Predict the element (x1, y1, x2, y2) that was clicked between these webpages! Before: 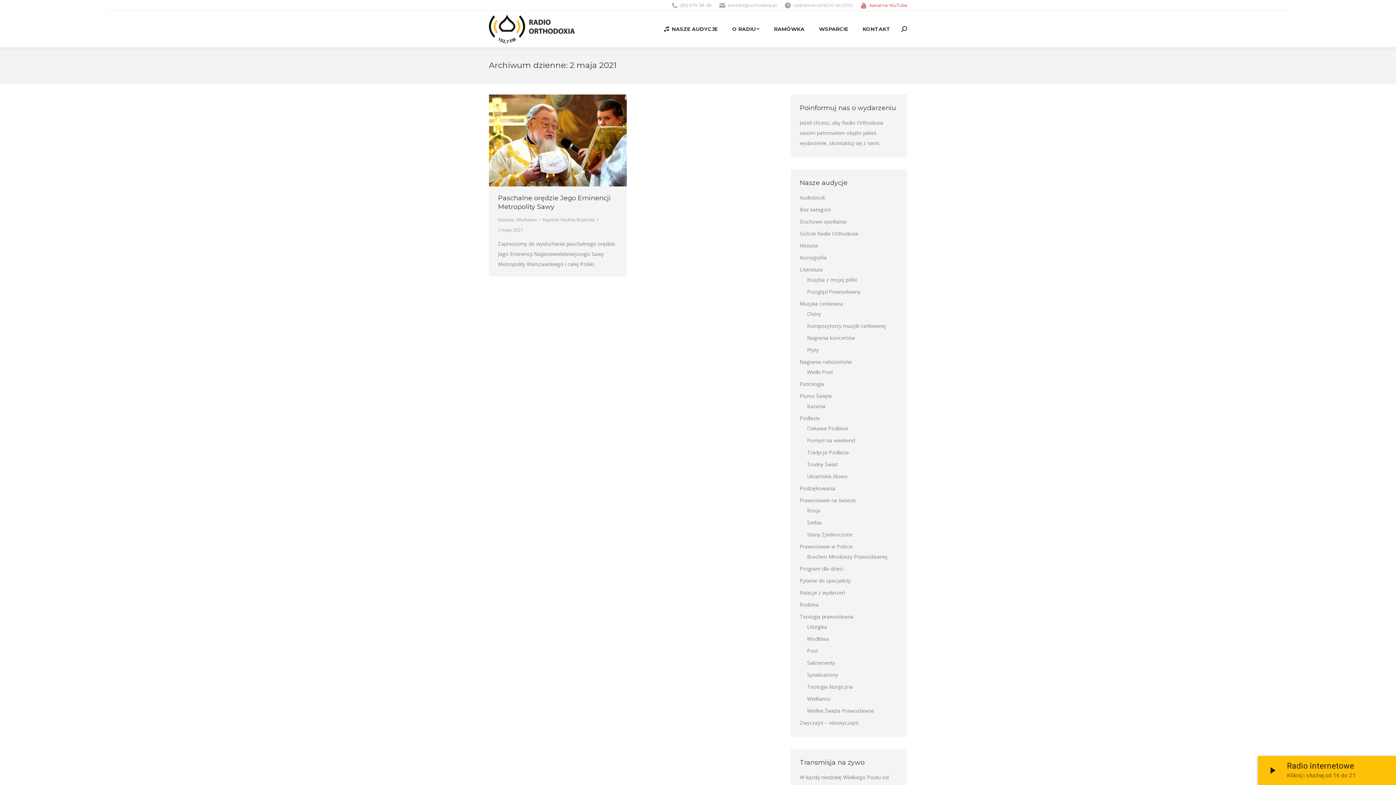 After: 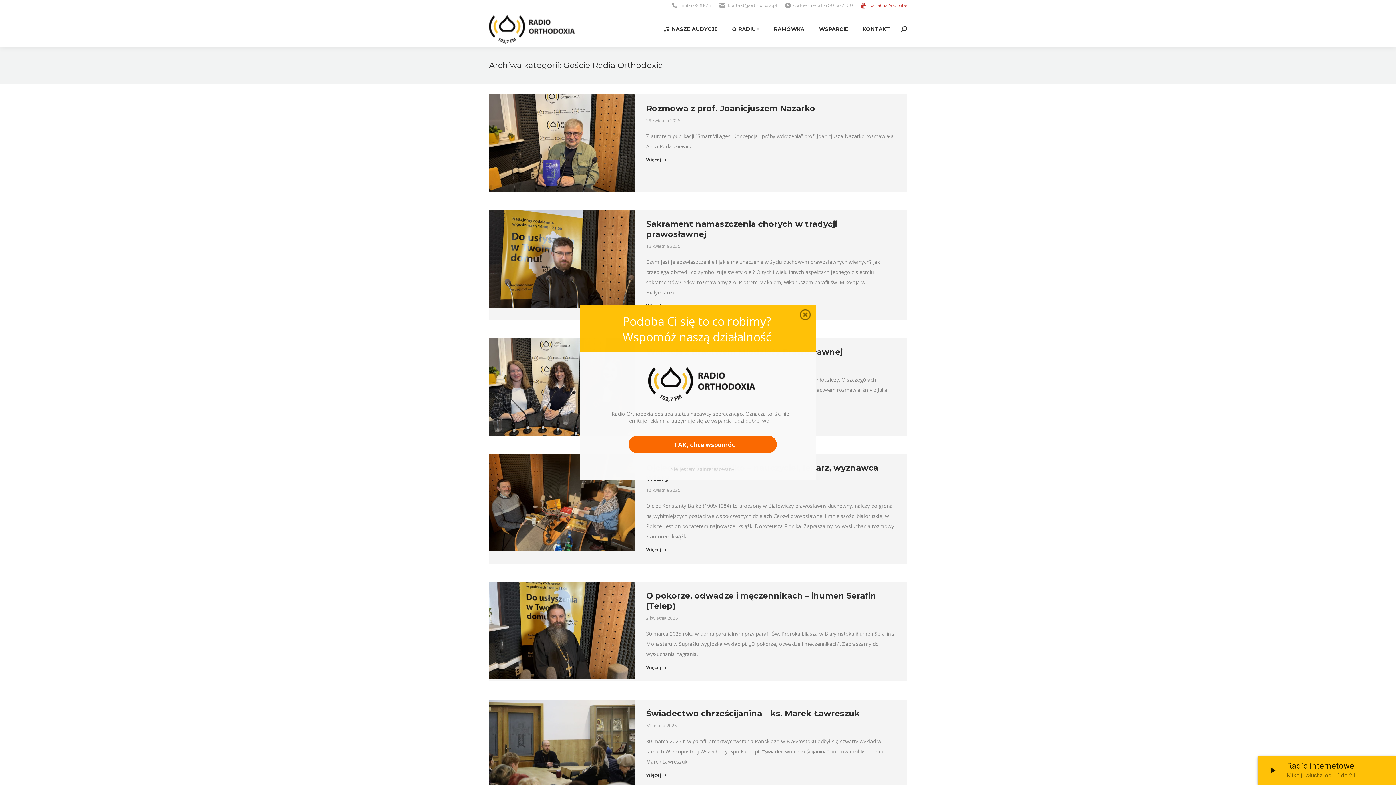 Action: label: Goście Radia Orthodoxia bbox: (800, 228, 858, 238)